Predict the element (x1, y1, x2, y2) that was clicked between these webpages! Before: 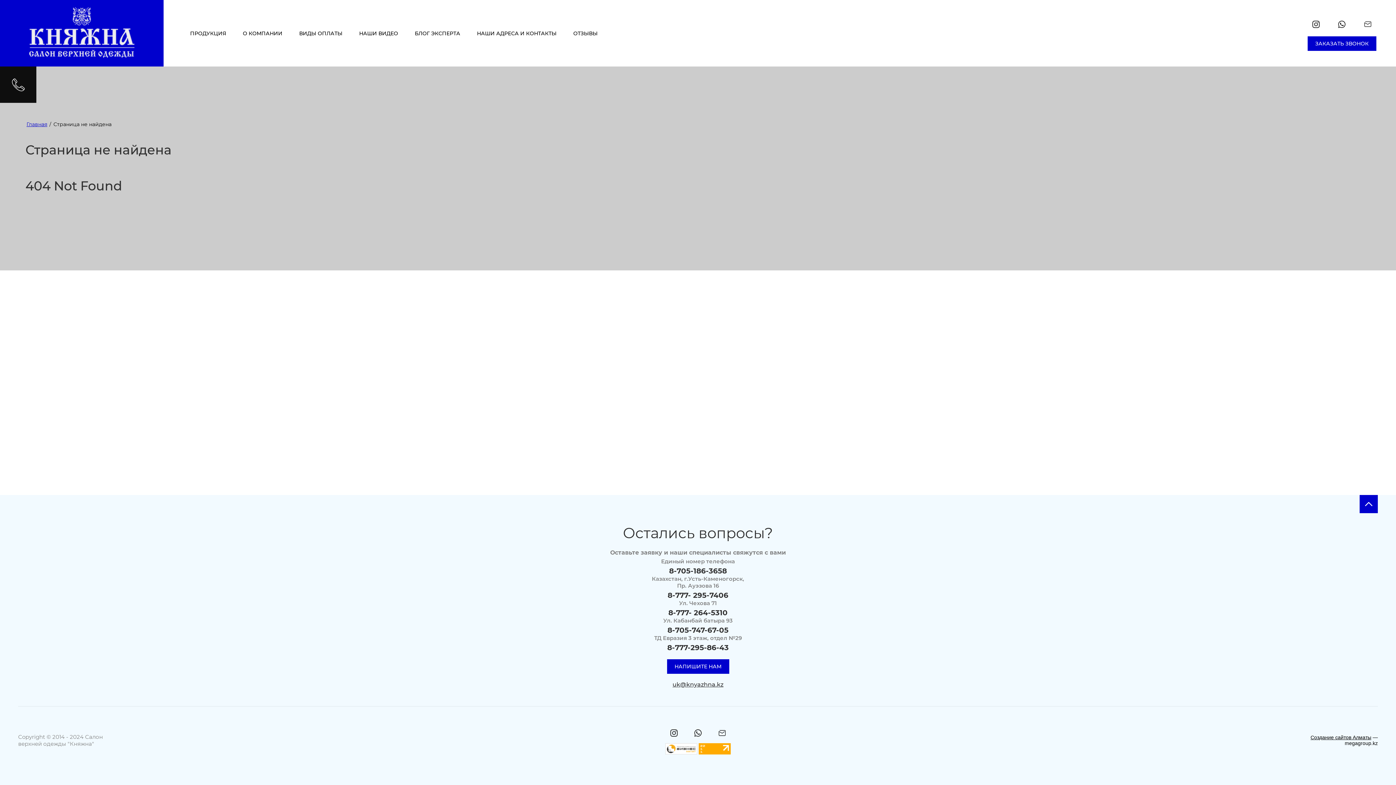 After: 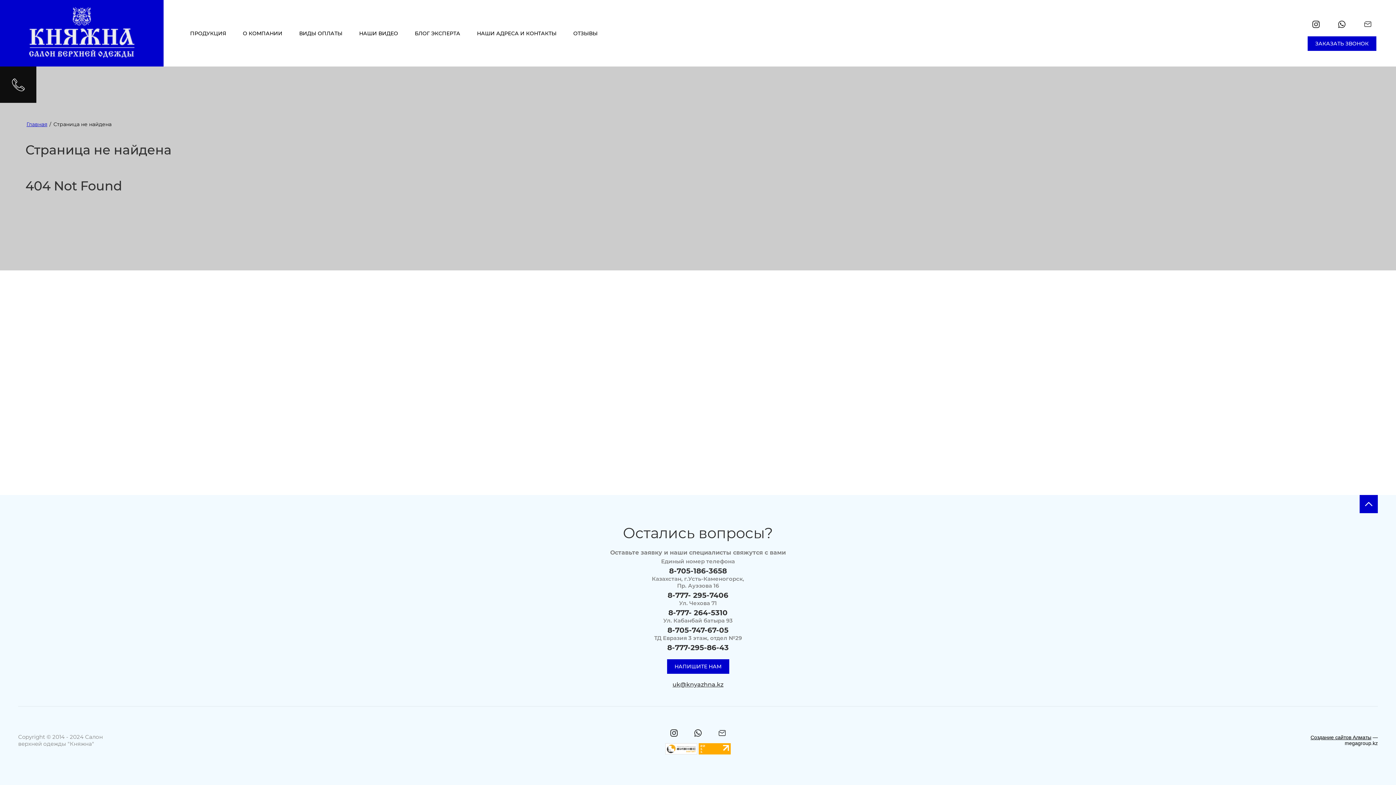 Action: bbox: (665, 749, 697, 756)